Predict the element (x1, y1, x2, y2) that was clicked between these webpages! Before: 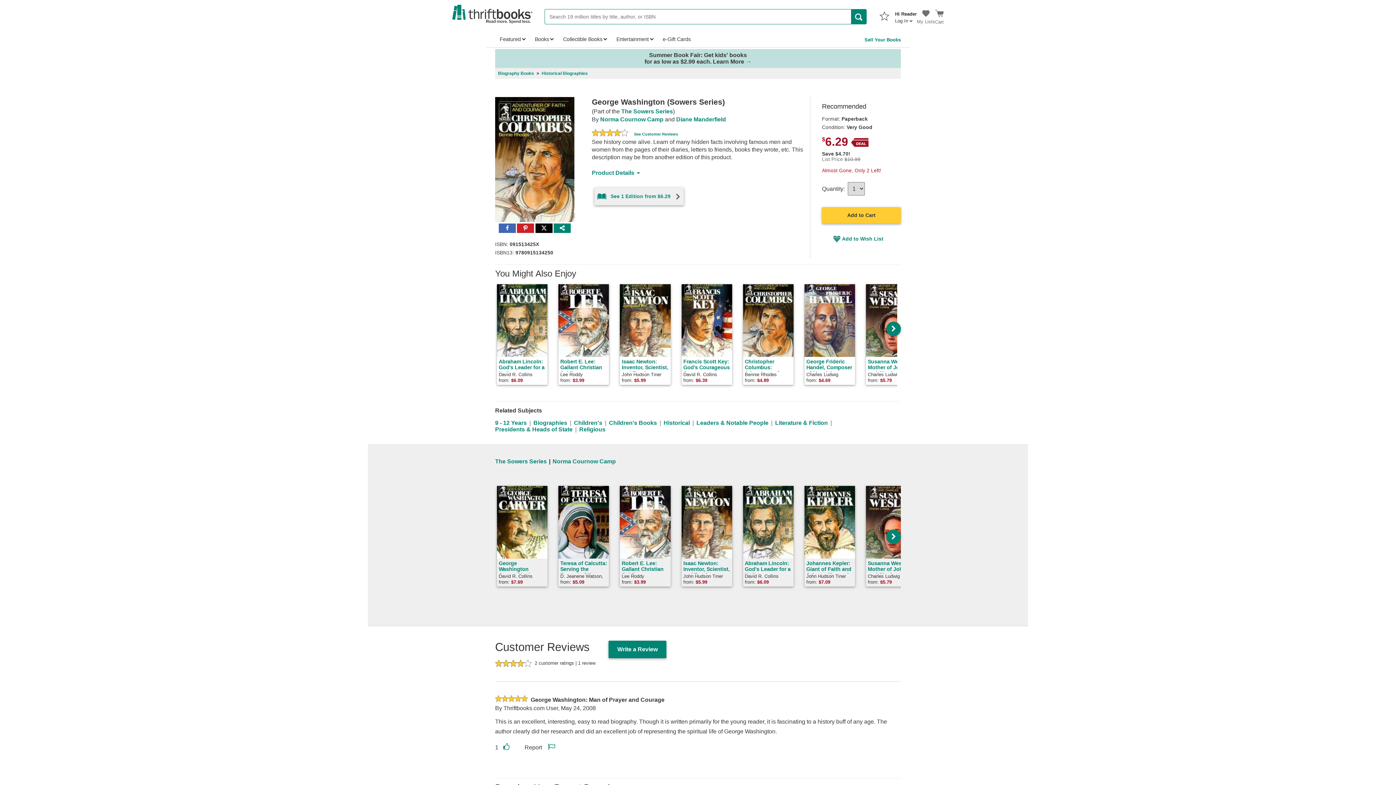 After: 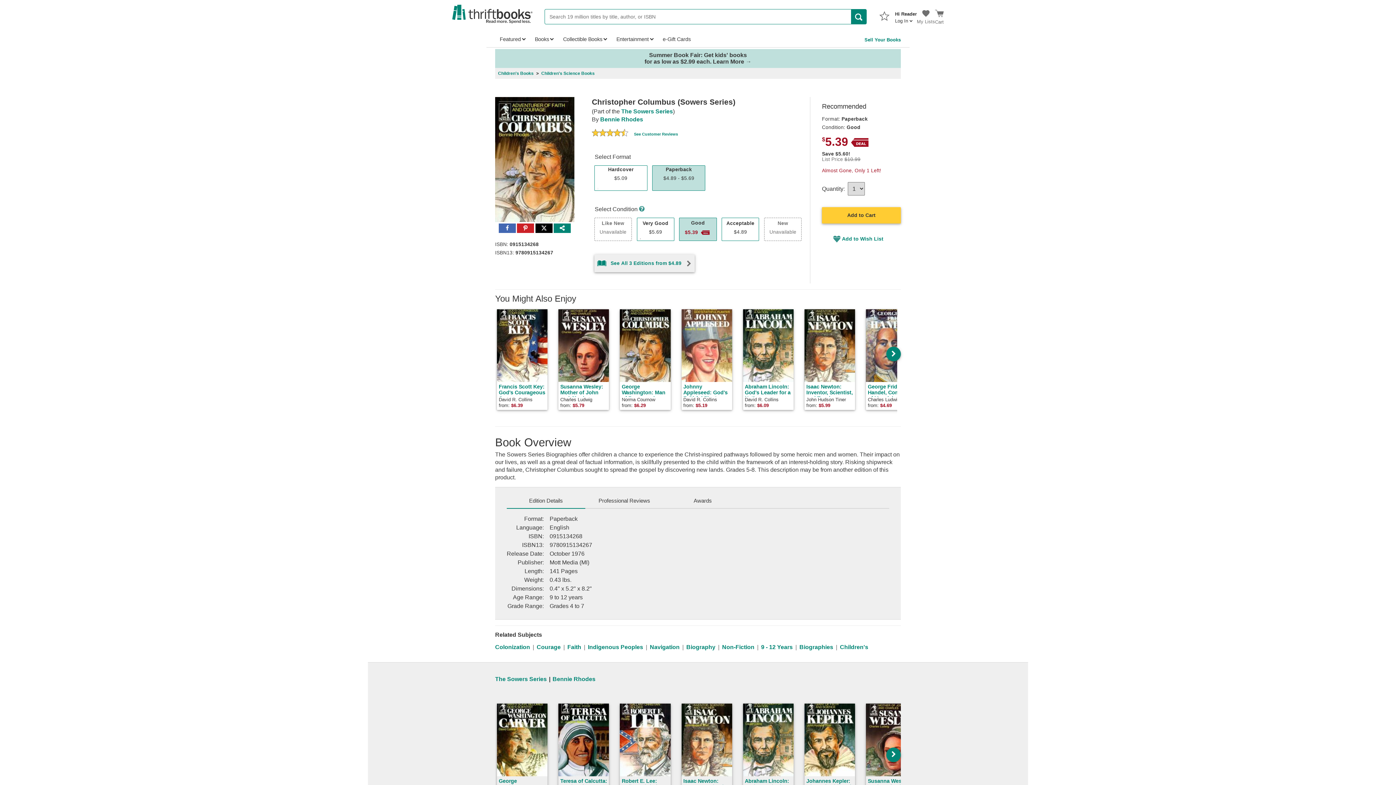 Action: bbox: (741, 282, 802, 386) label: Christopher Columbus: Adventurer of Faith and Courage (Sowers) (Sowers)
Bennie Rhodes

from: $4.89